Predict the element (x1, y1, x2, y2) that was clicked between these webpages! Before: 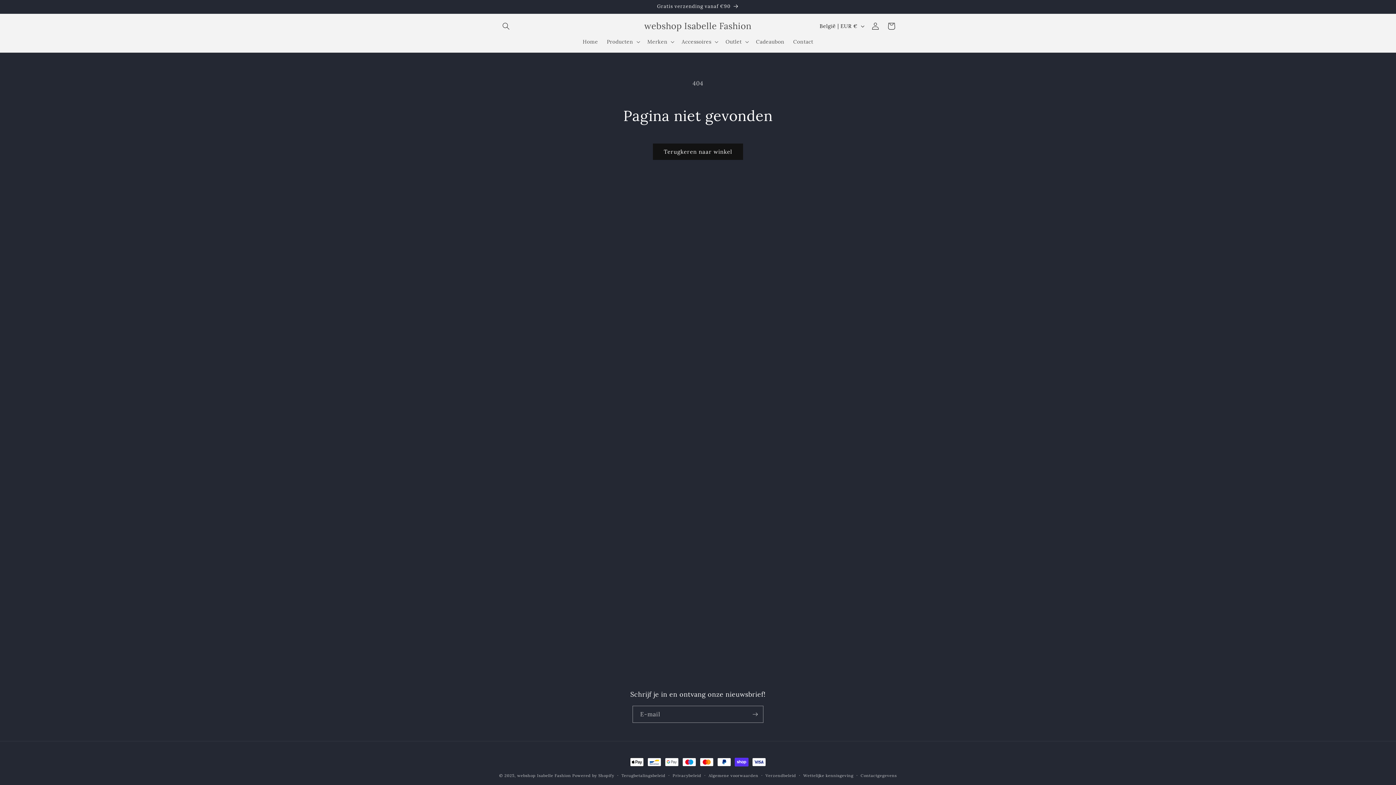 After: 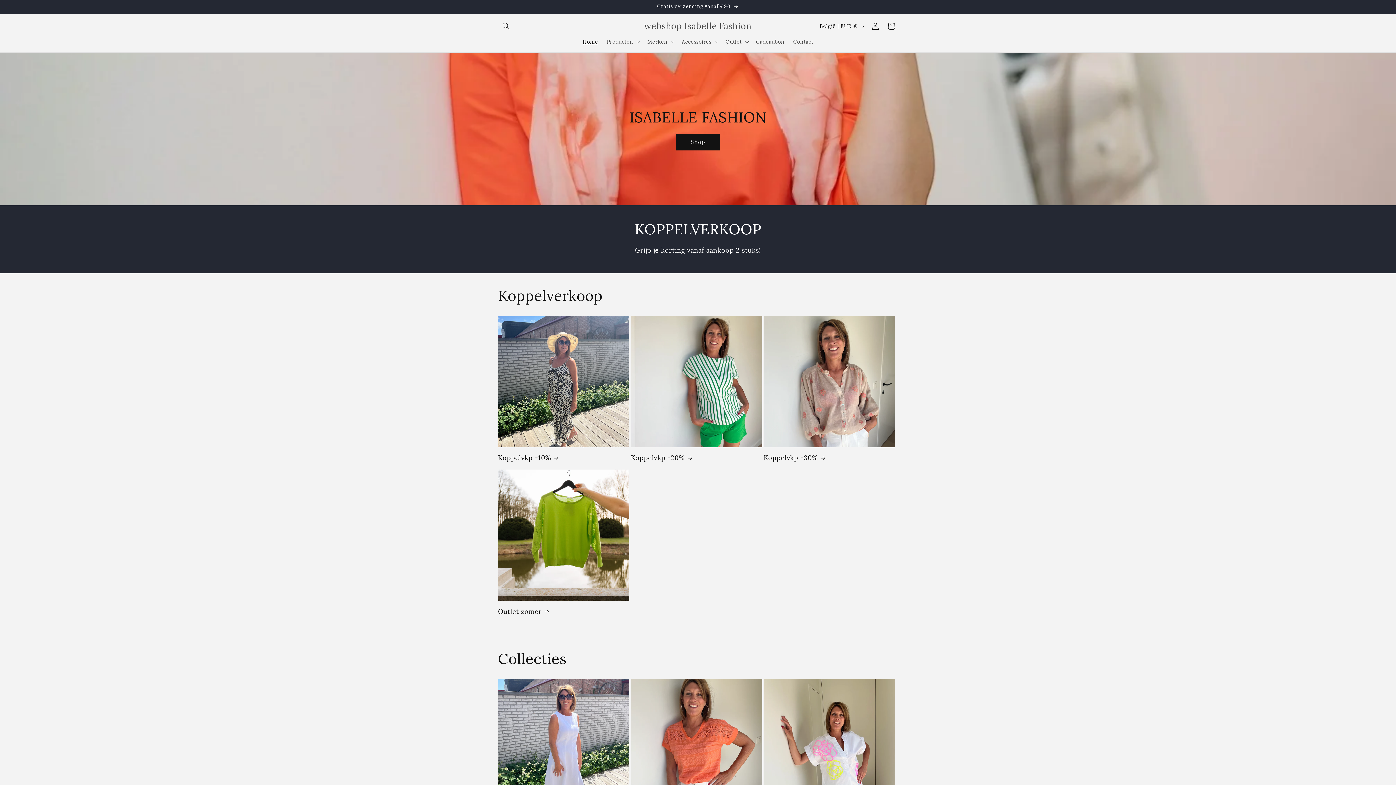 Action: label: webshop Isabelle Fashion bbox: (641, 19, 754, 33)